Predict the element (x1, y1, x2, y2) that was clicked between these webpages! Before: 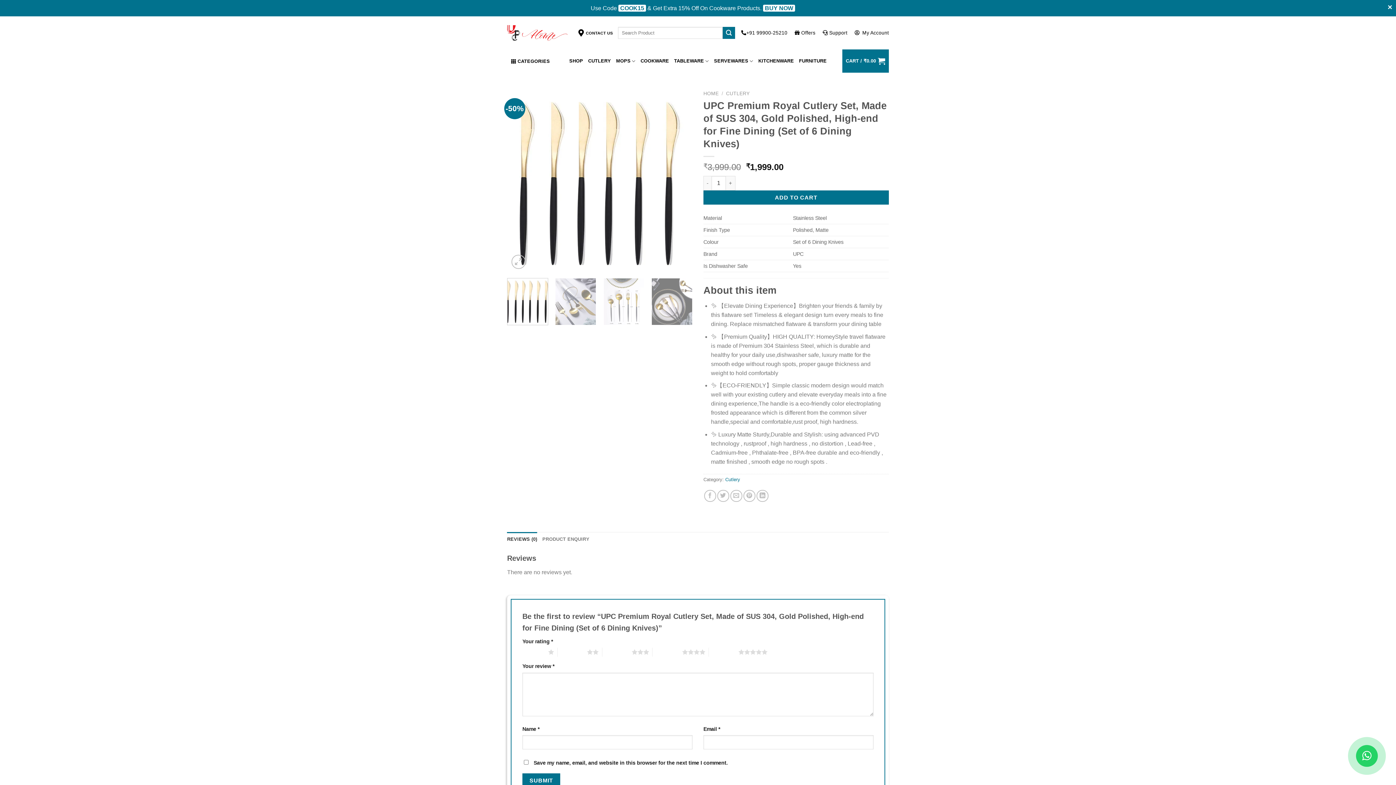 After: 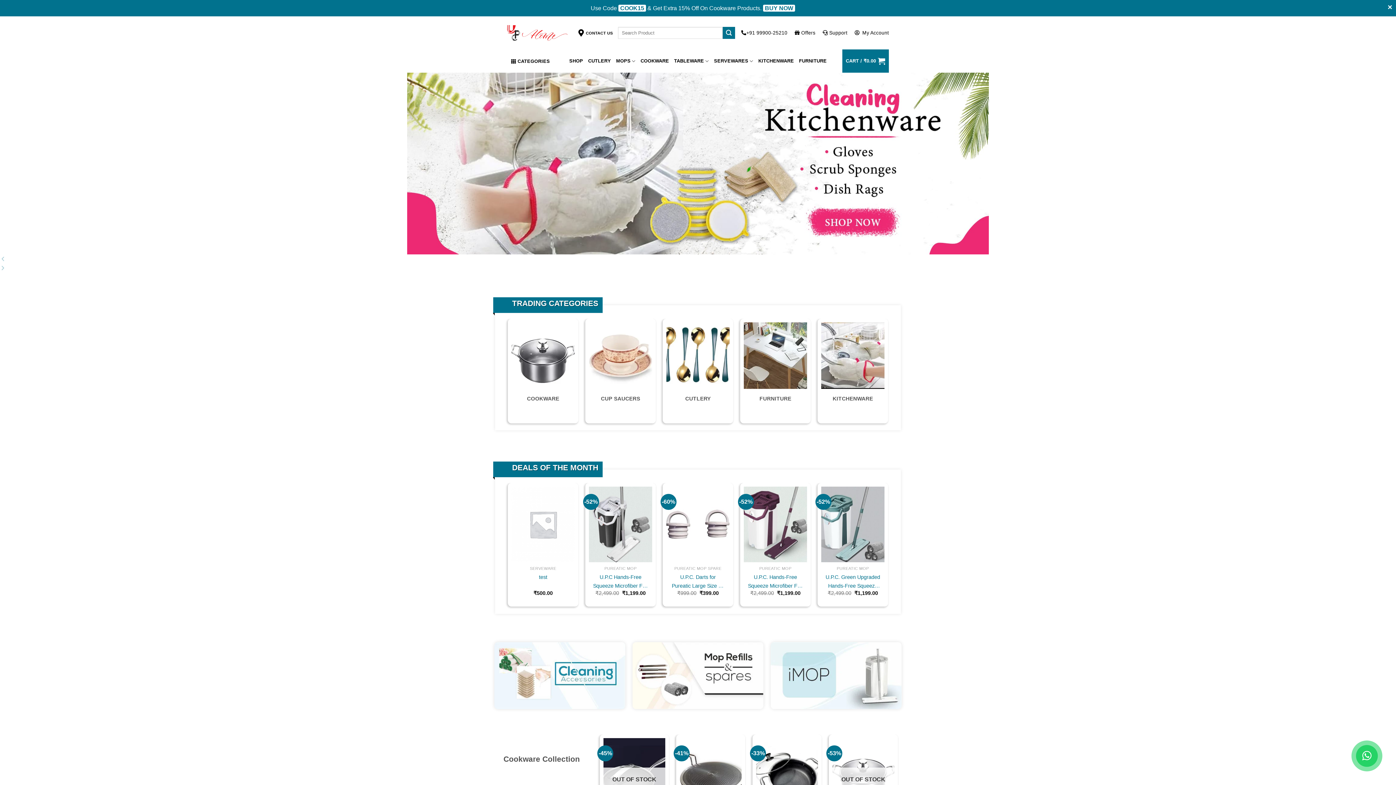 Action: bbox: (507, 24, 567, 40)